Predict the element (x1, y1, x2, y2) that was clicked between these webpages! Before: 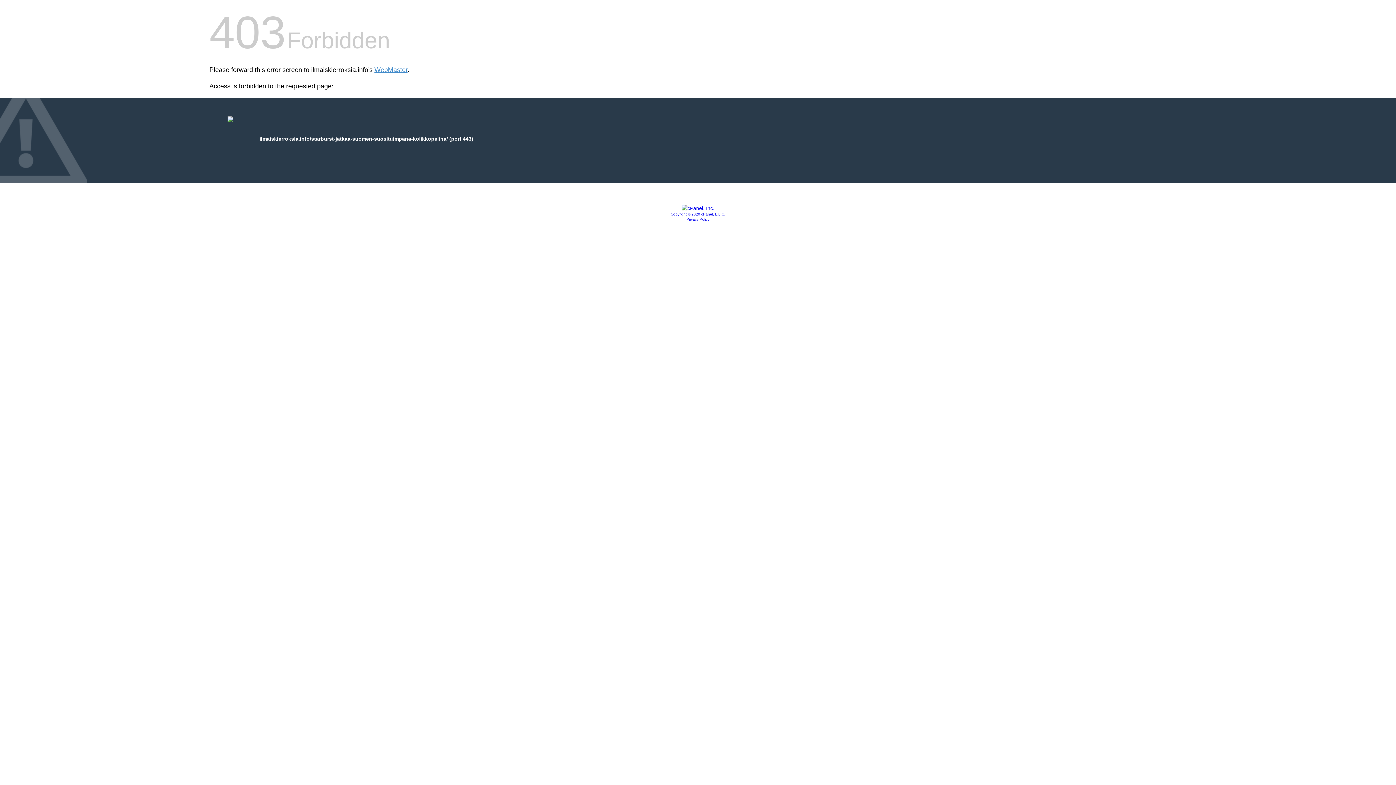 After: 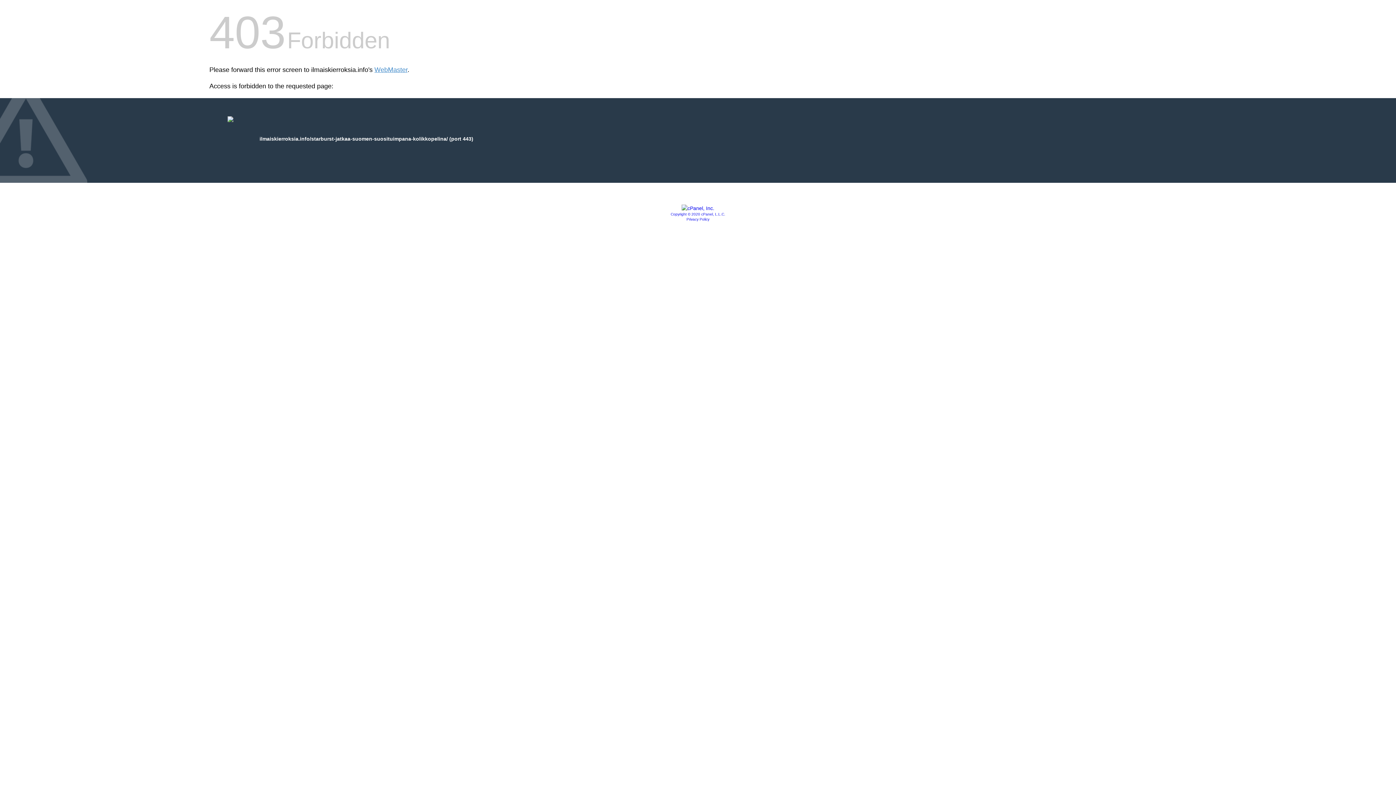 Action: bbox: (681, 205, 714, 211)